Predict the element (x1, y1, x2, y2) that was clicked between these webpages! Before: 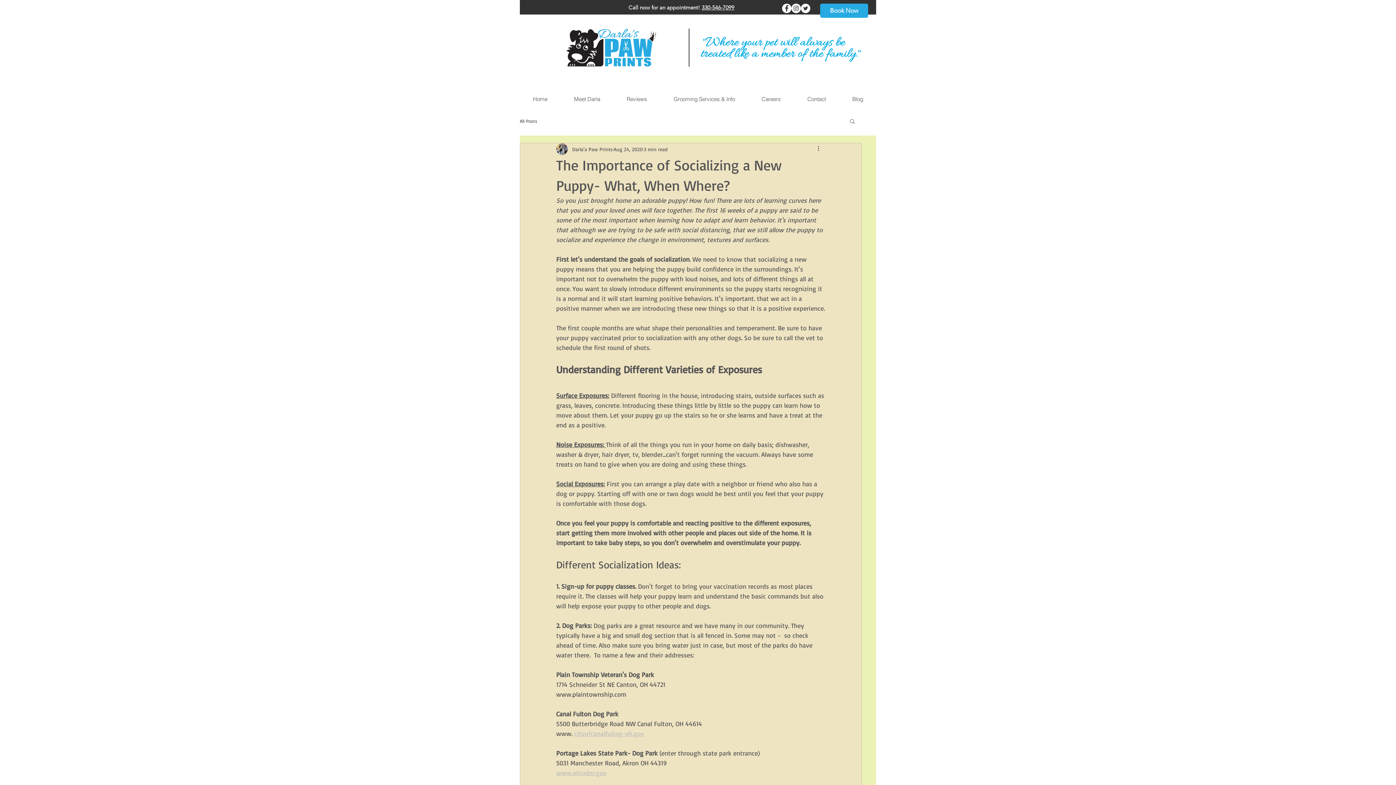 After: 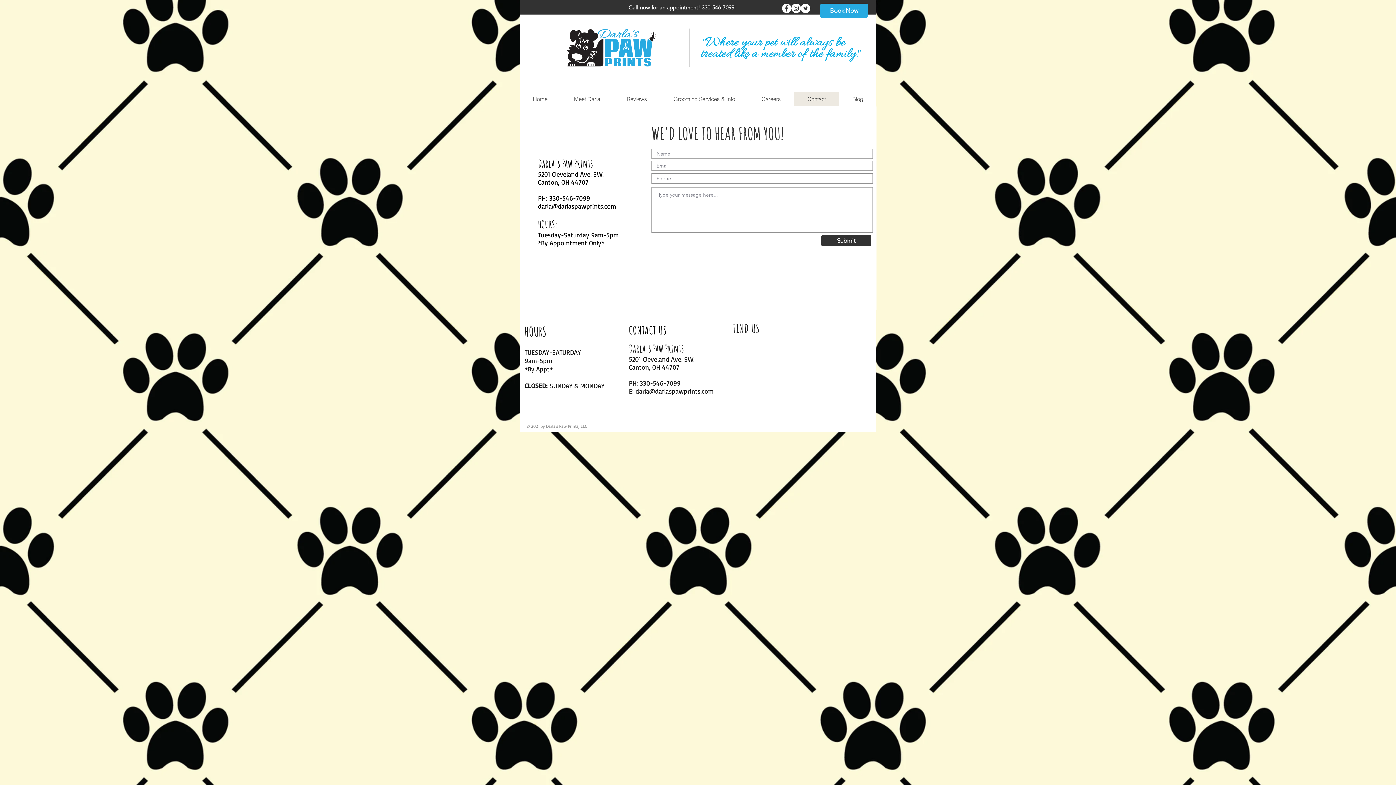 Action: bbox: (794, 92, 839, 106) label: Contact